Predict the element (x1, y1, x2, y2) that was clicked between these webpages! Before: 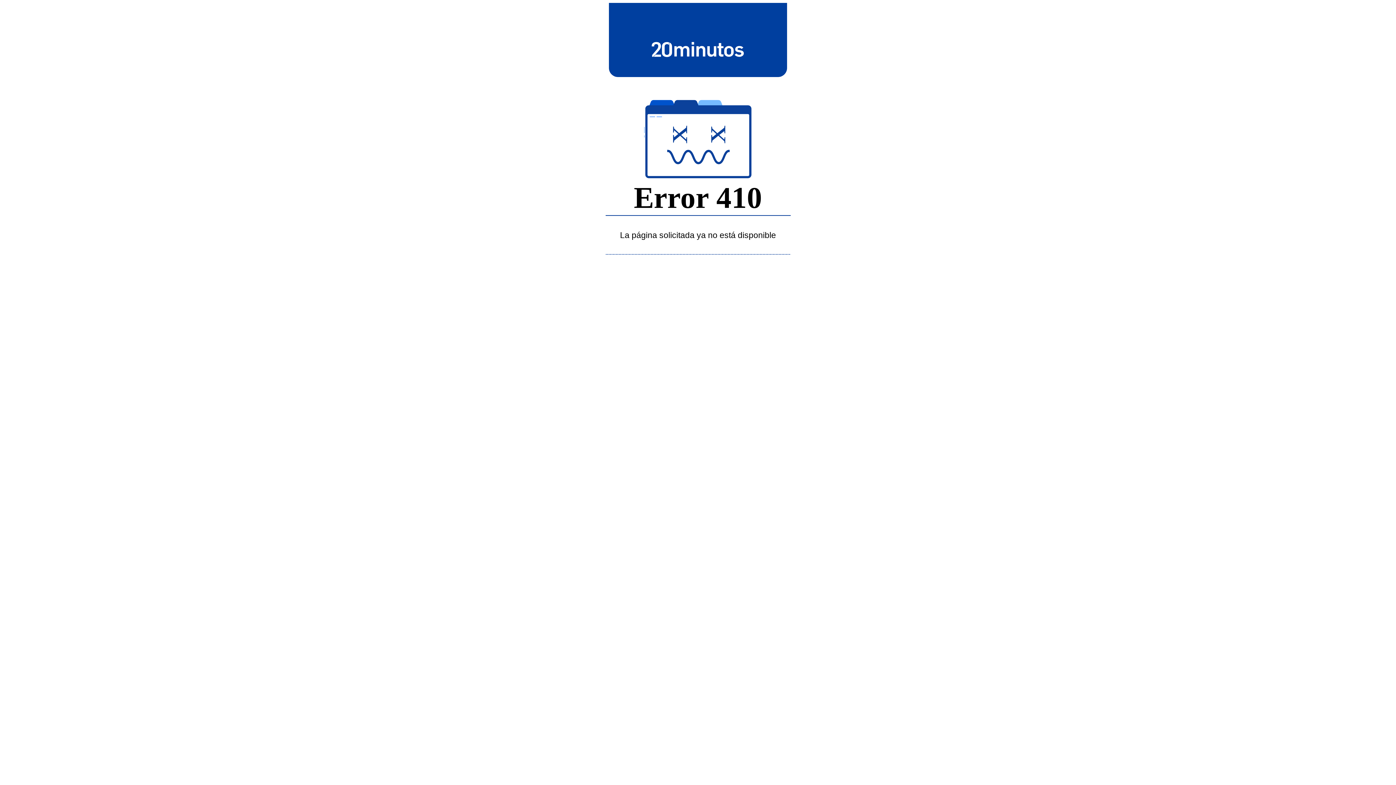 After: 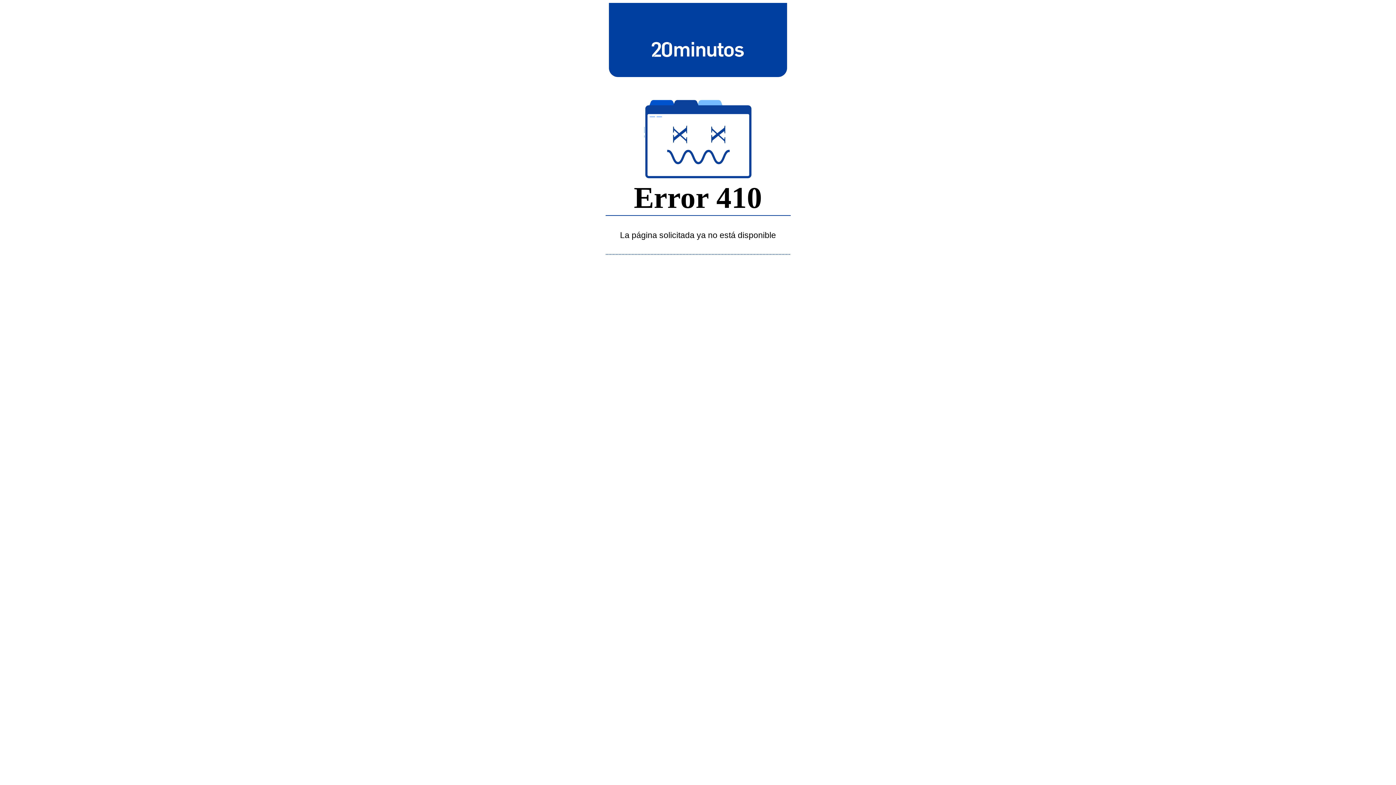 Action: bbox: (643, 39, 752, 58)